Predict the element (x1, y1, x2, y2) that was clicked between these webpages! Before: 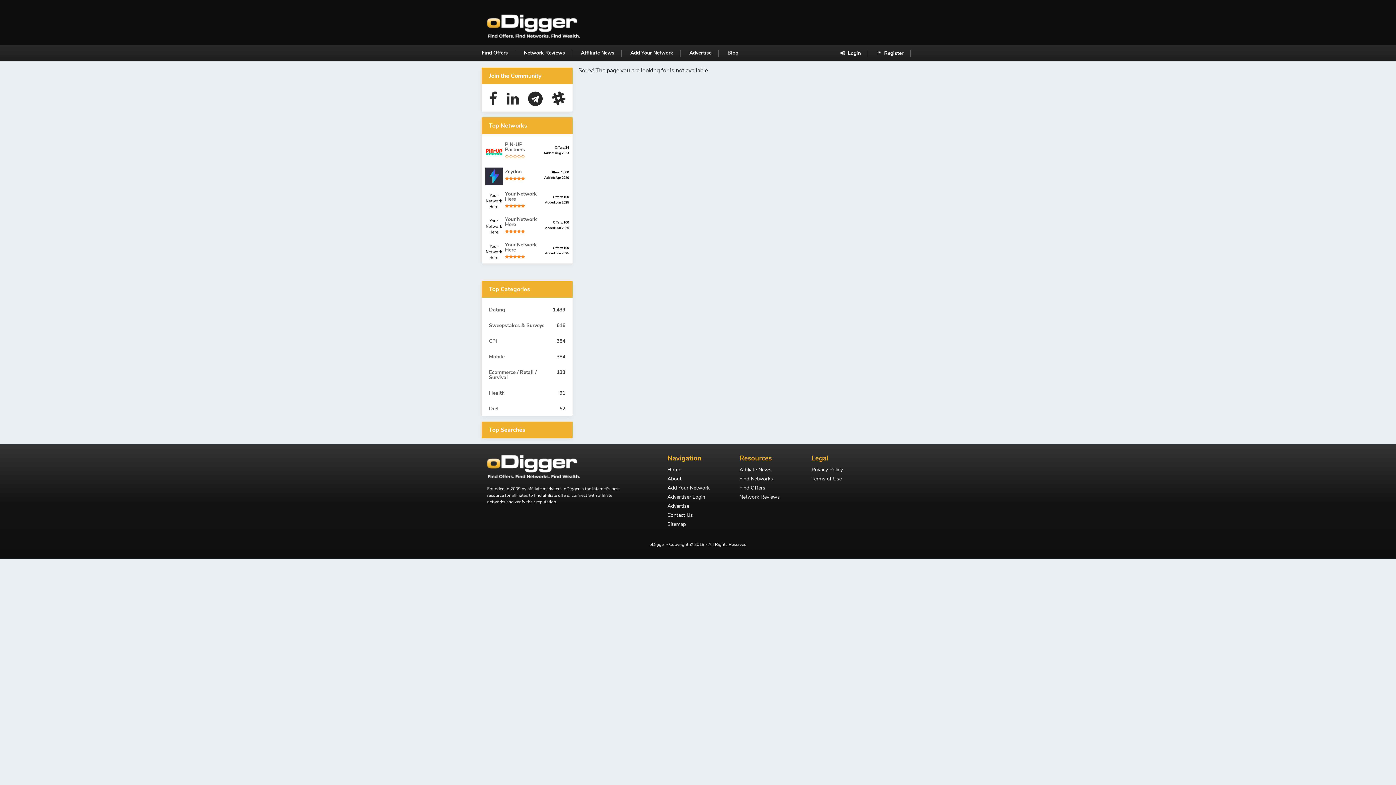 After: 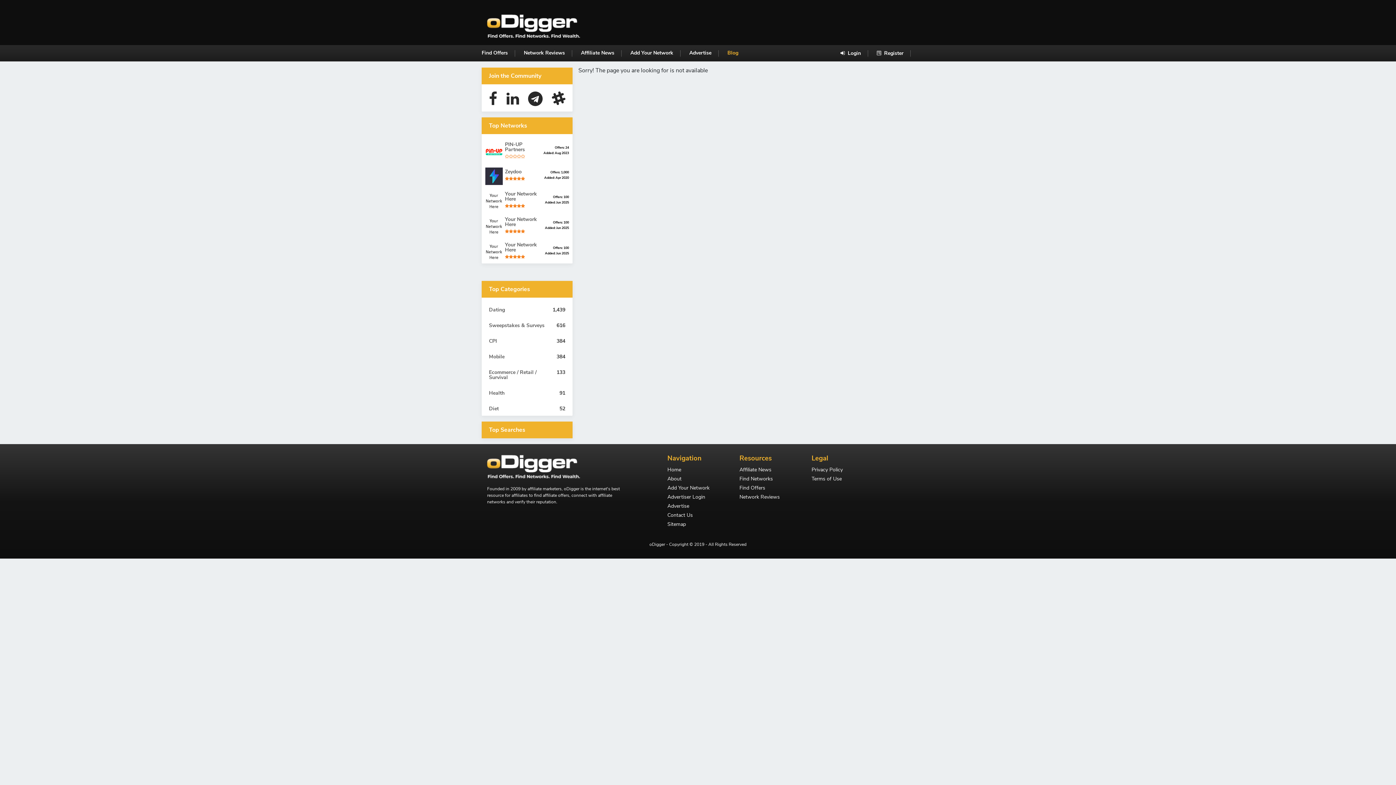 Action: bbox: (727, 49, 738, 56) label: Blog